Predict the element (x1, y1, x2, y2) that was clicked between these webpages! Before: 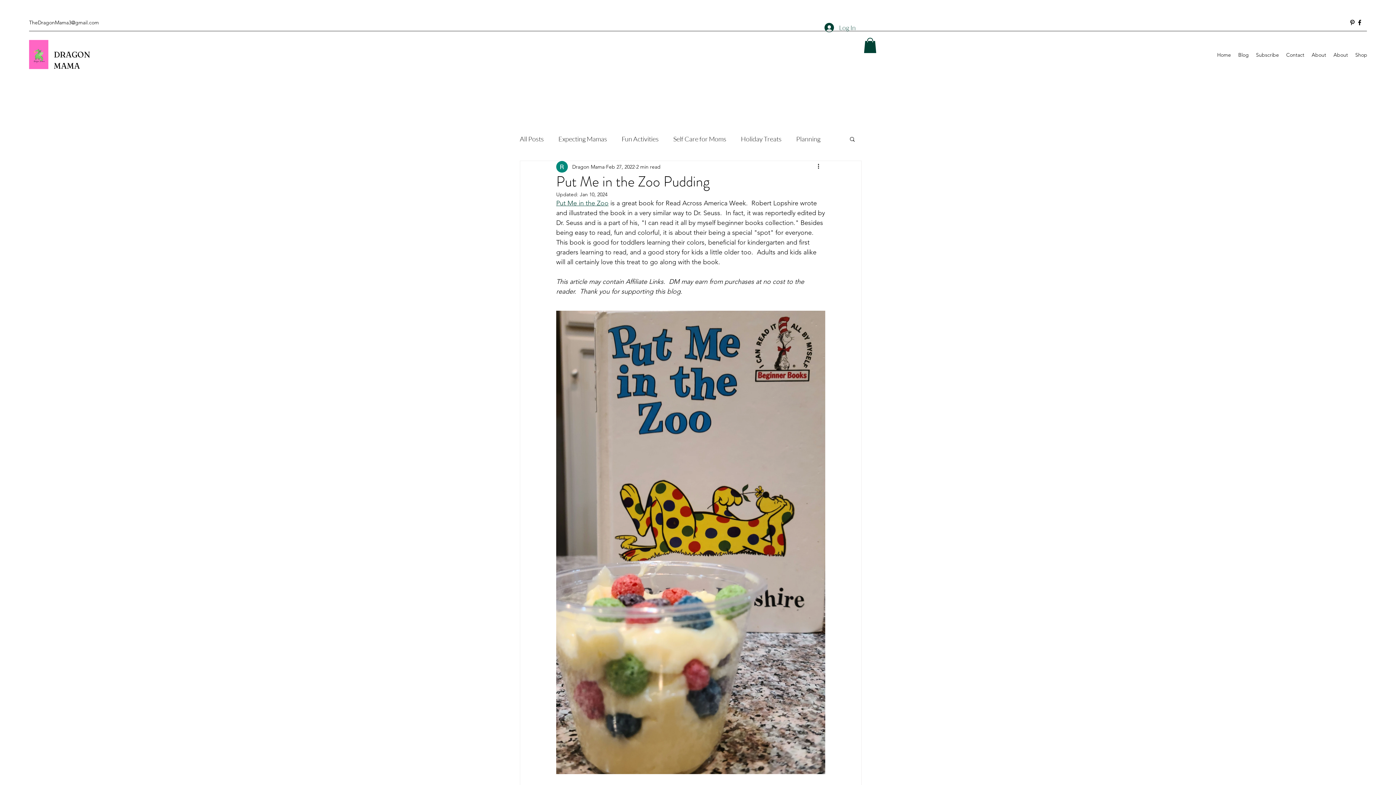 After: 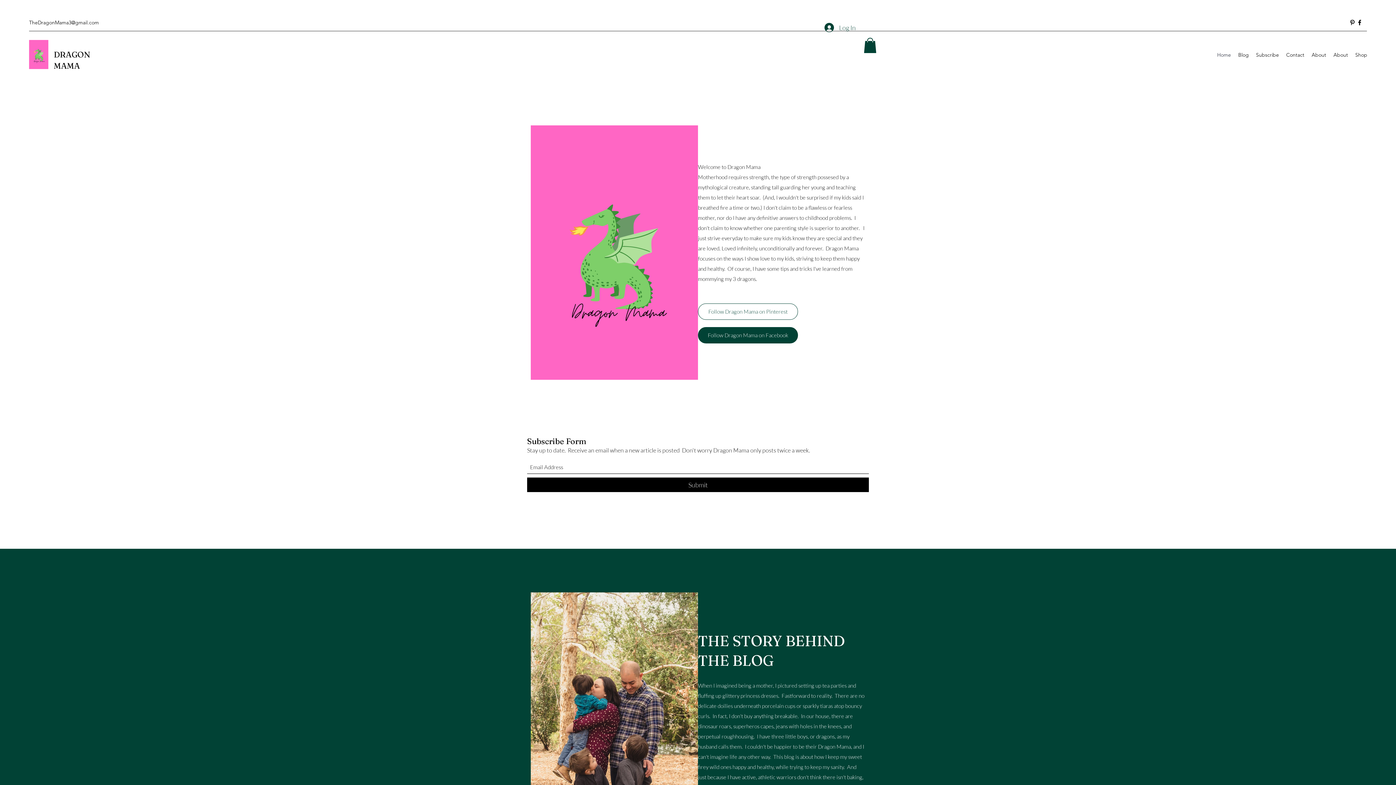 Action: label: Blog bbox: (1234, 49, 1252, 60)